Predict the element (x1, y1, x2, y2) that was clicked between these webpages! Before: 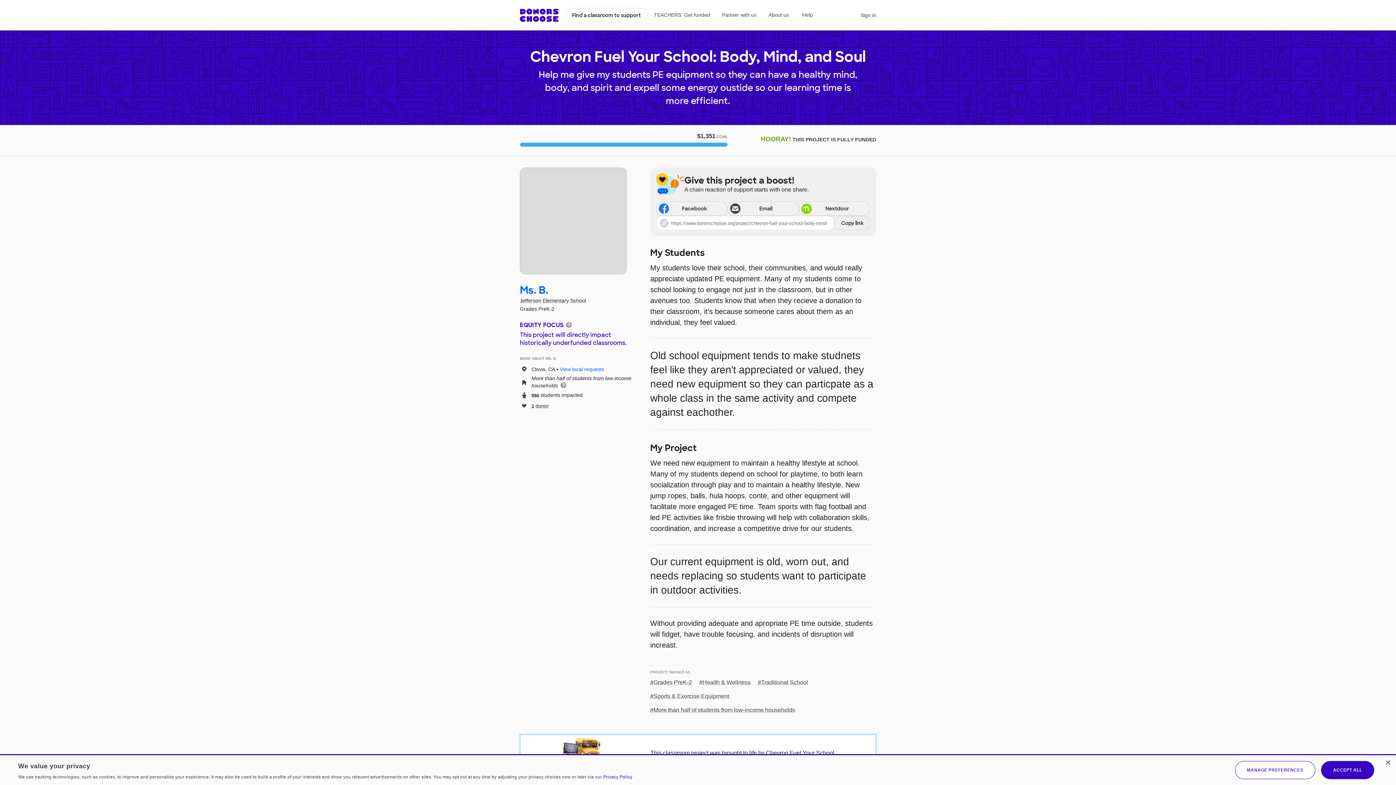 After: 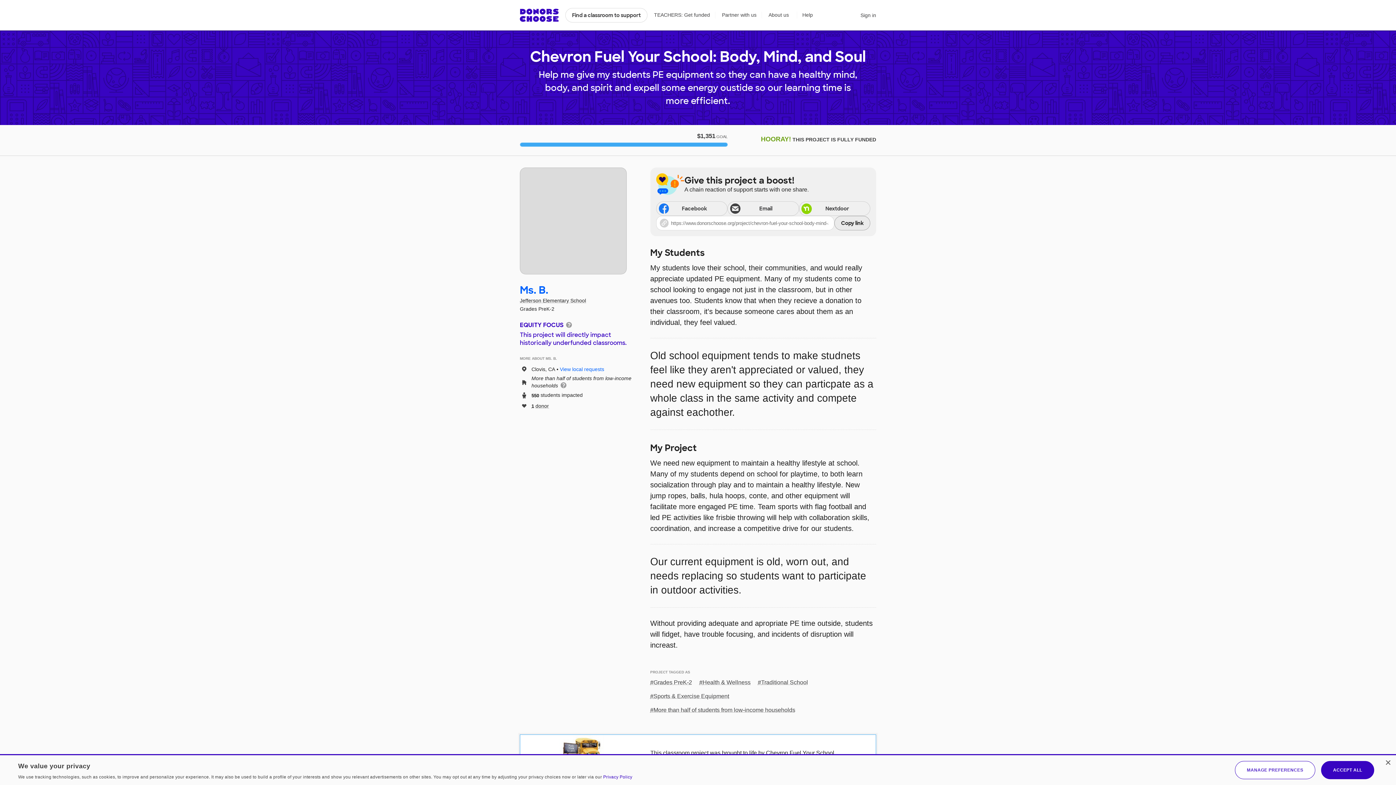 Action: bbox: (834, 216, 870, 230) label: Share via project link